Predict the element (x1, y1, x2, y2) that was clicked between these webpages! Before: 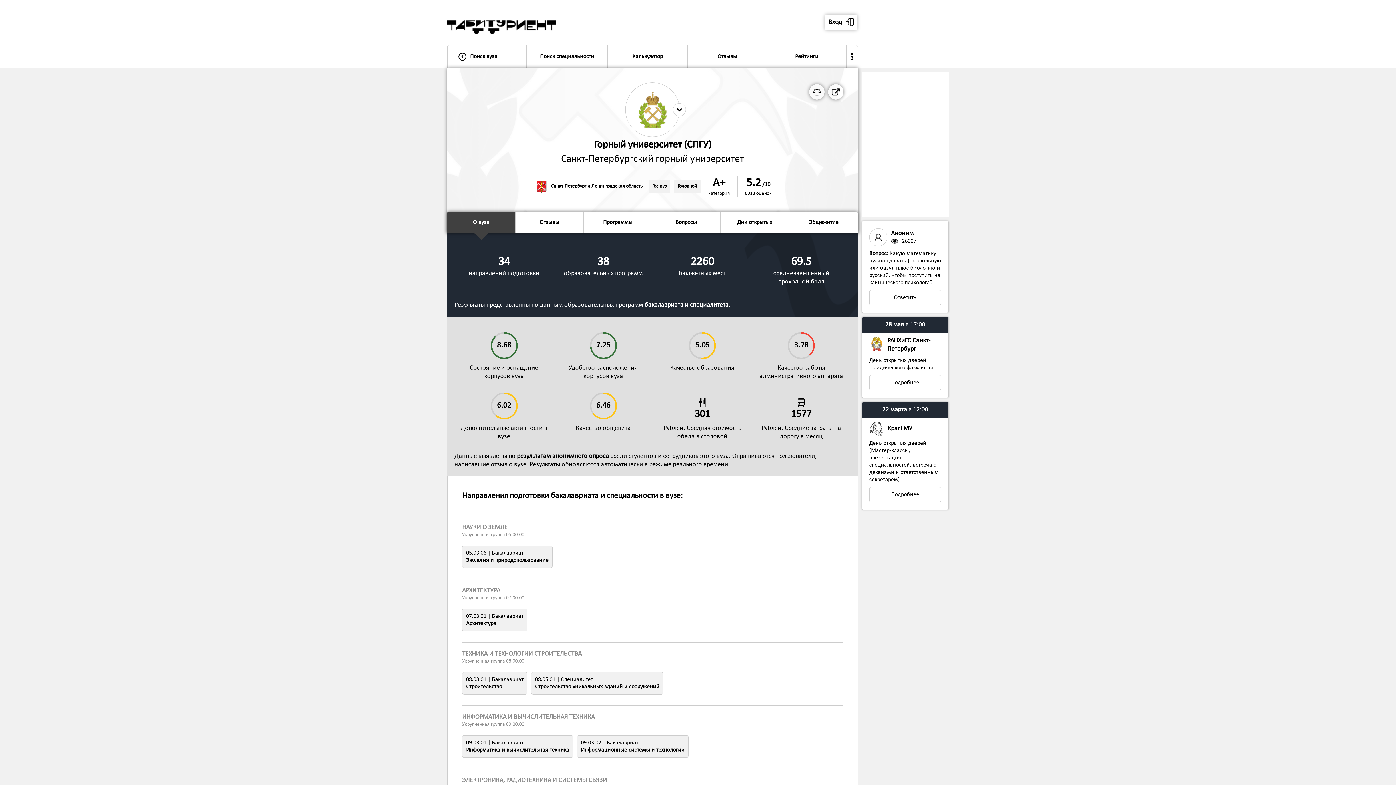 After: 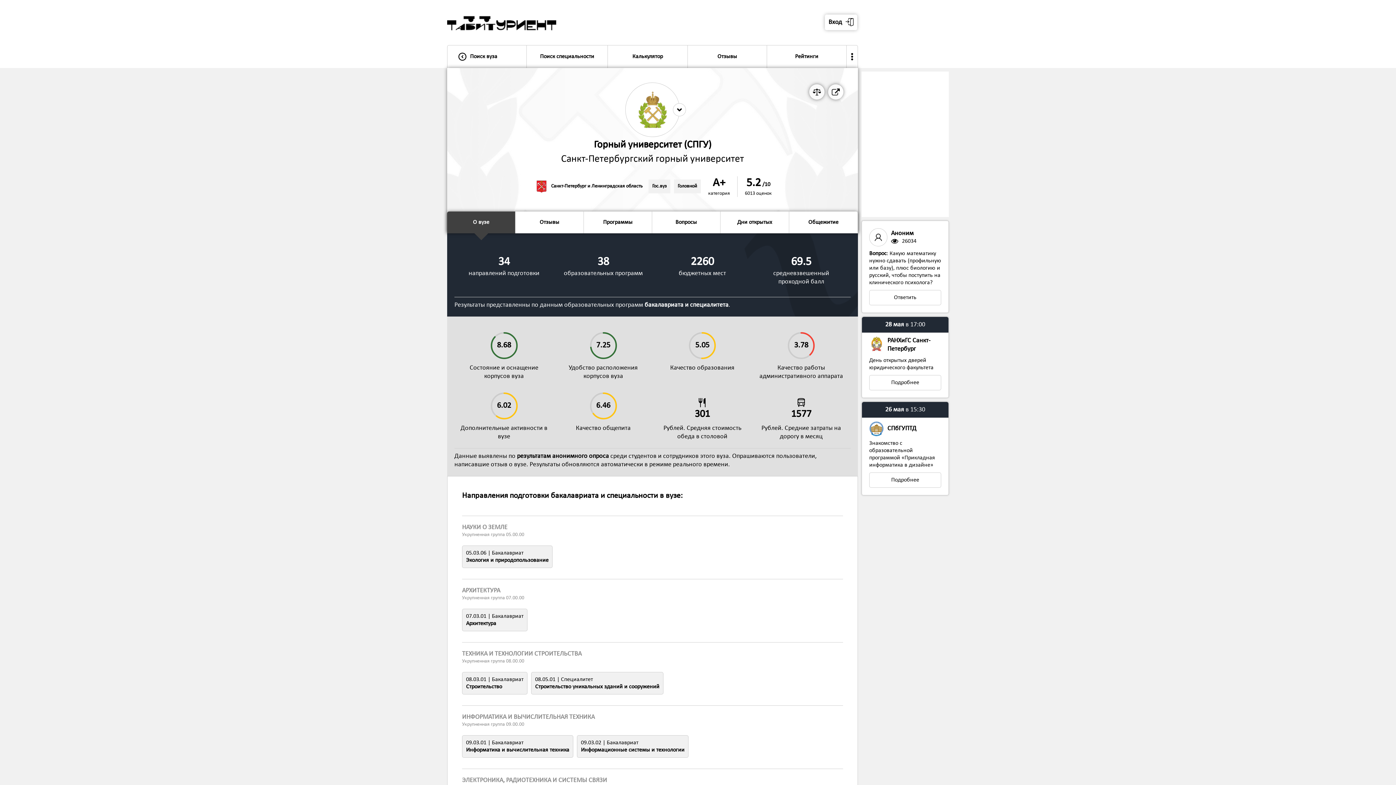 Action: label: О вузе bbox: (447, 211, 515, 233)